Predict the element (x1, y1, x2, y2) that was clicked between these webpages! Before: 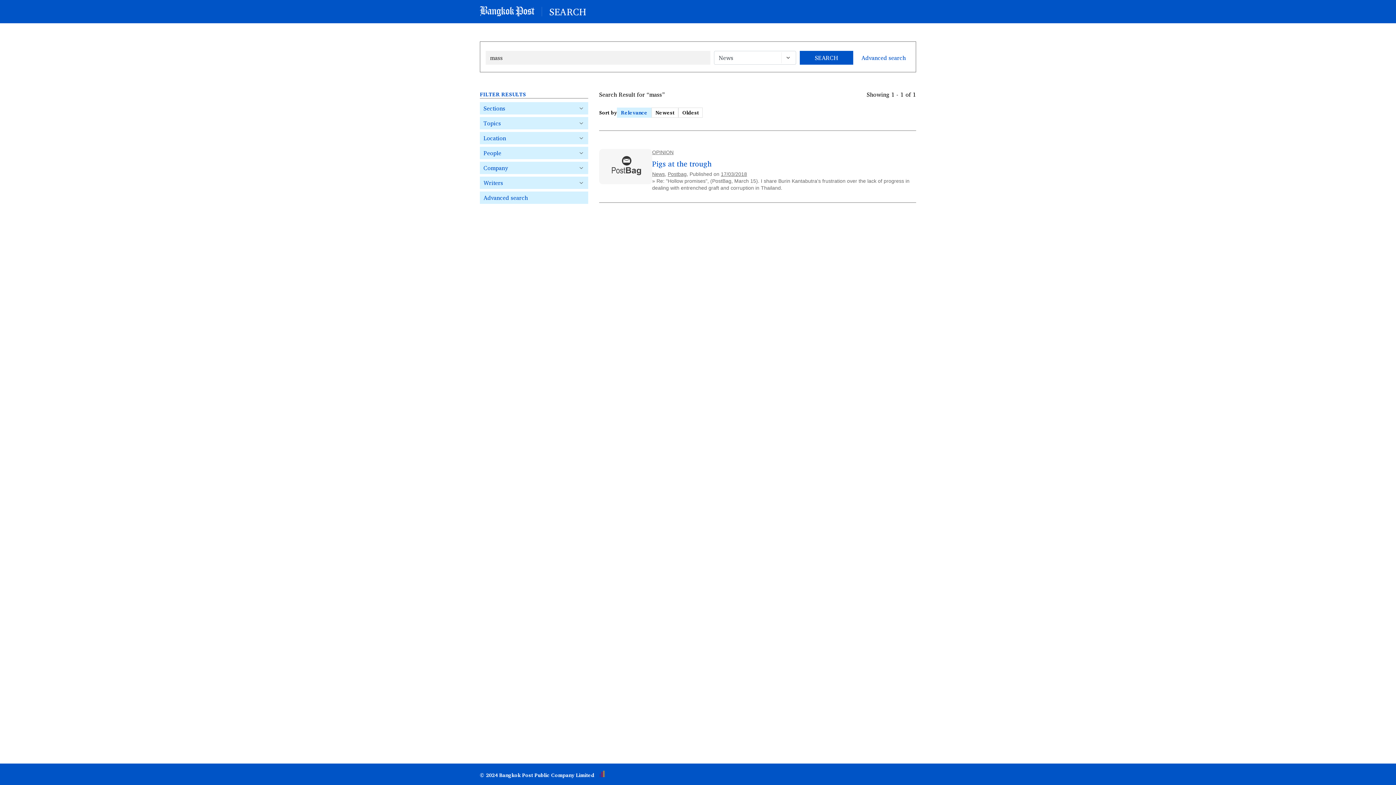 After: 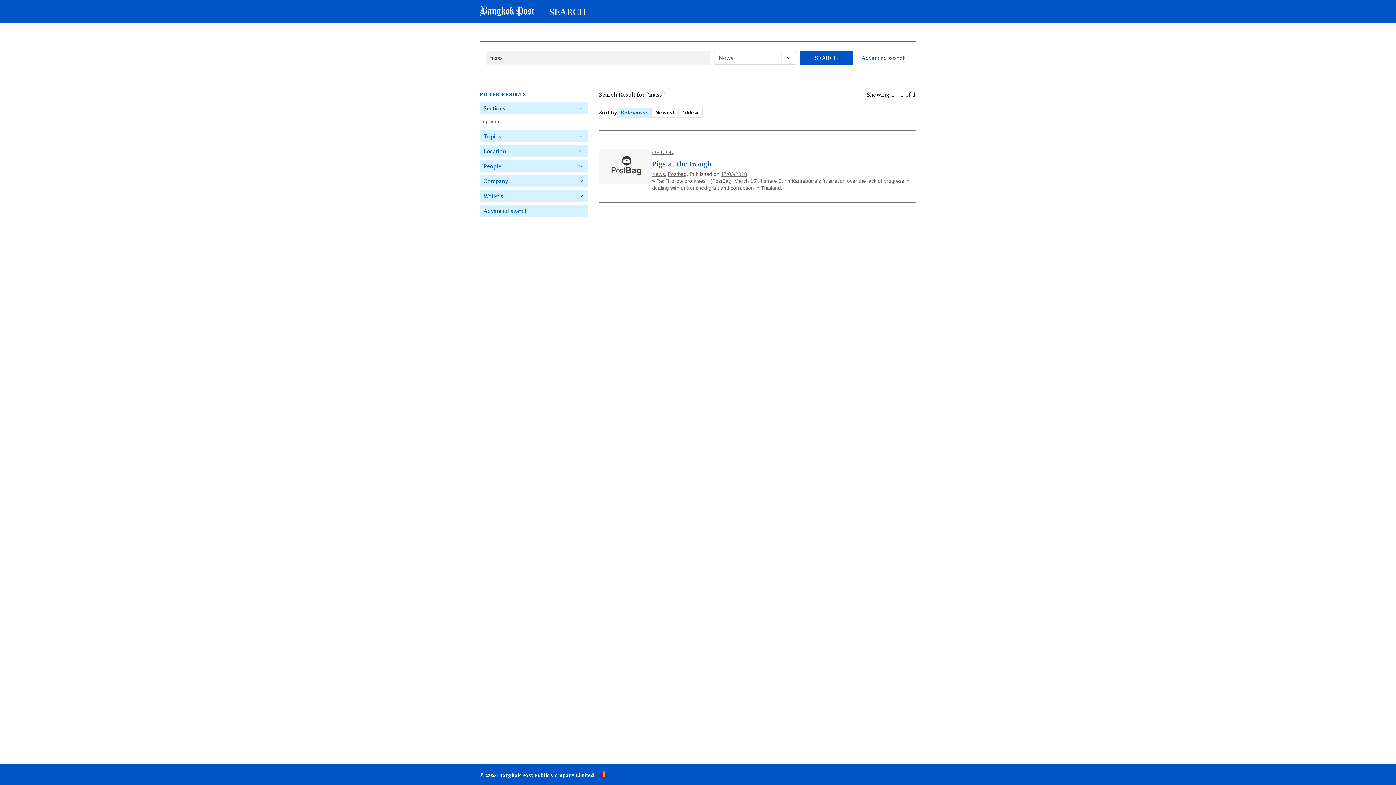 Action: bbox: (480, 102, 588, 114) label: Sections